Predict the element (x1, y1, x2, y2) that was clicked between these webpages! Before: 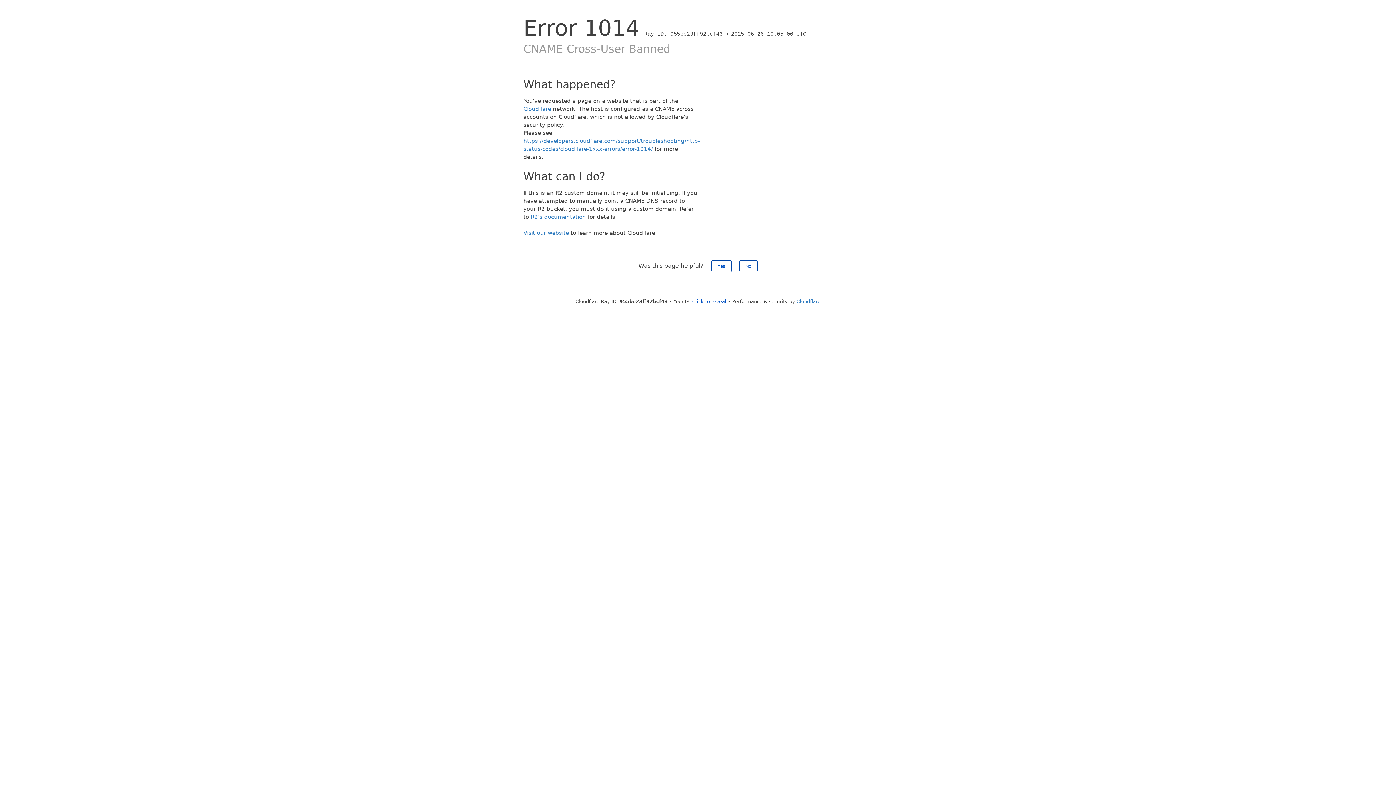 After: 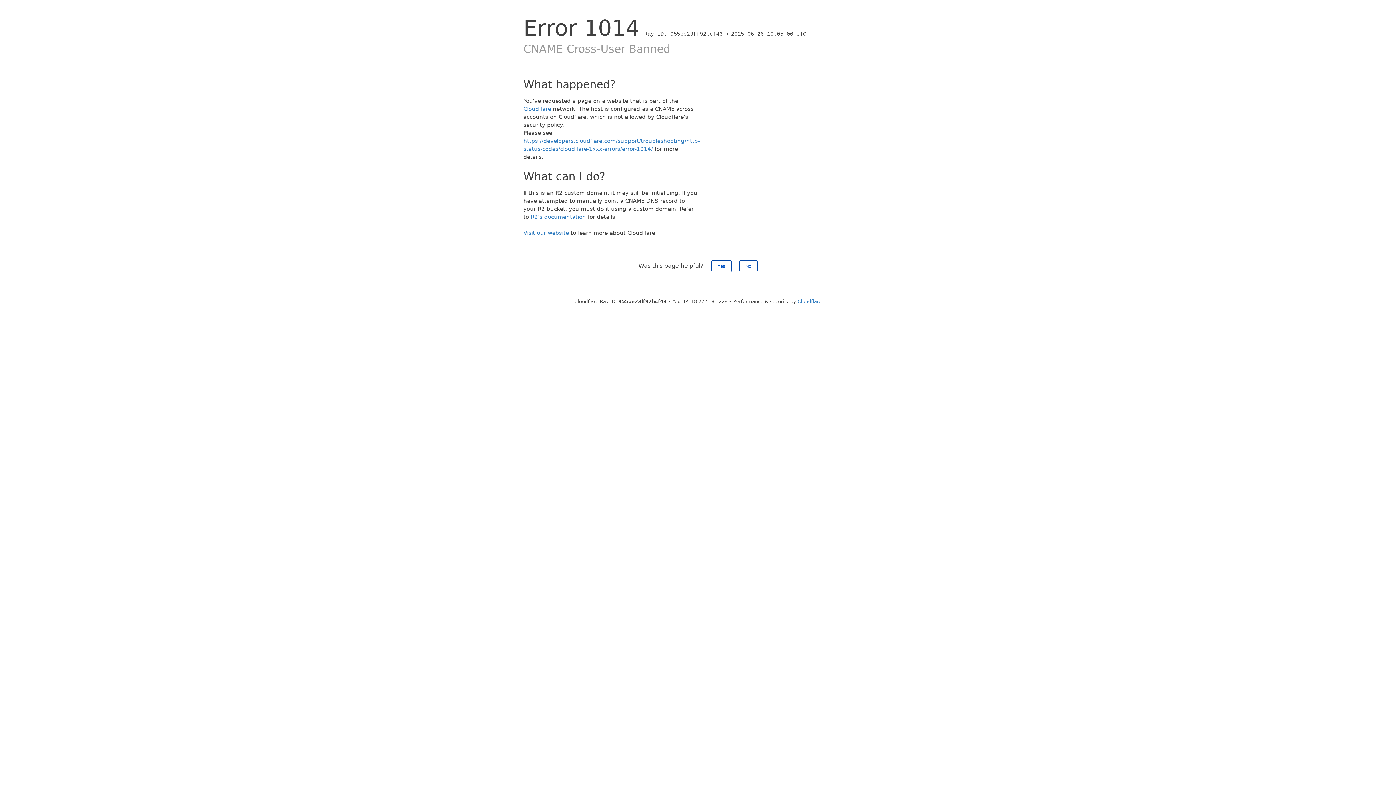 Action: label: Click to reveal bbox: (692, 298, 726, 304)